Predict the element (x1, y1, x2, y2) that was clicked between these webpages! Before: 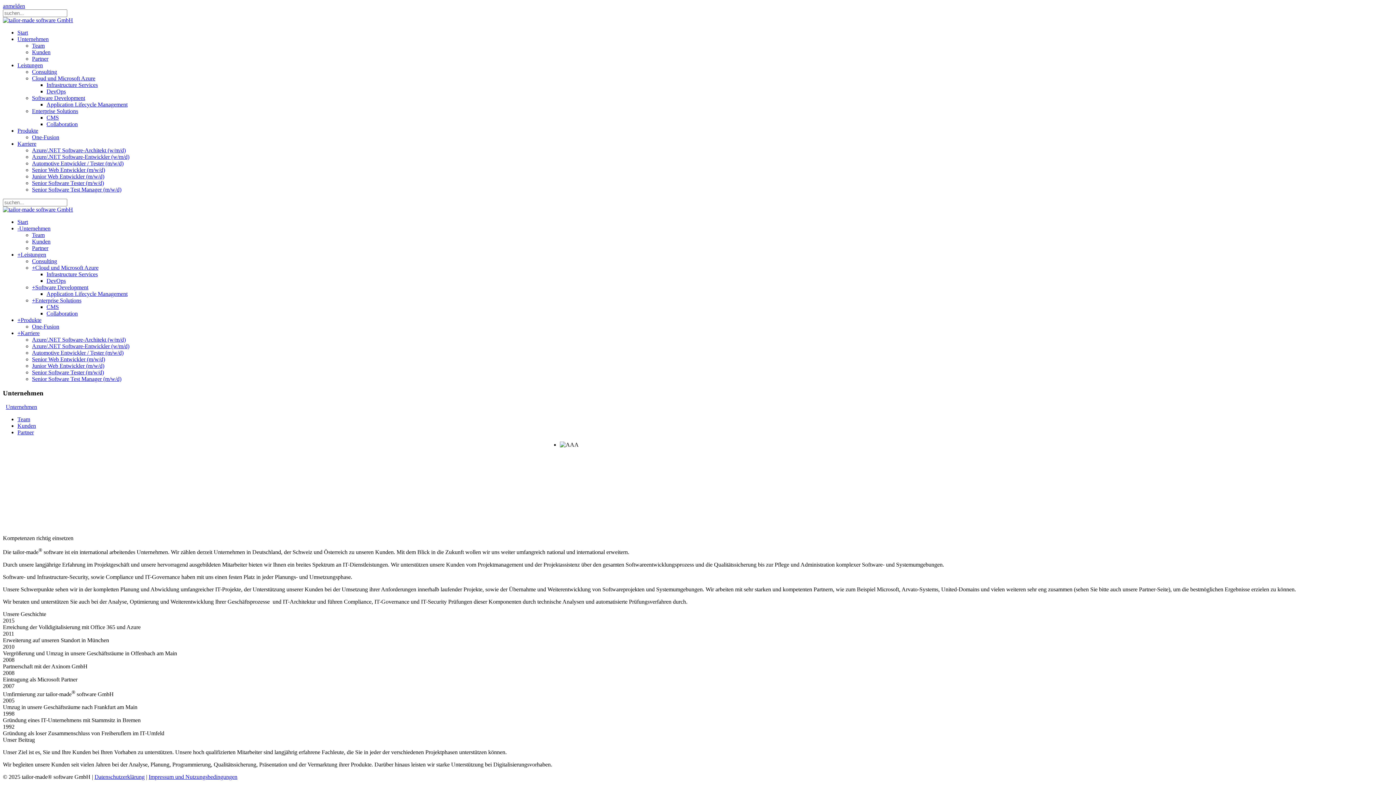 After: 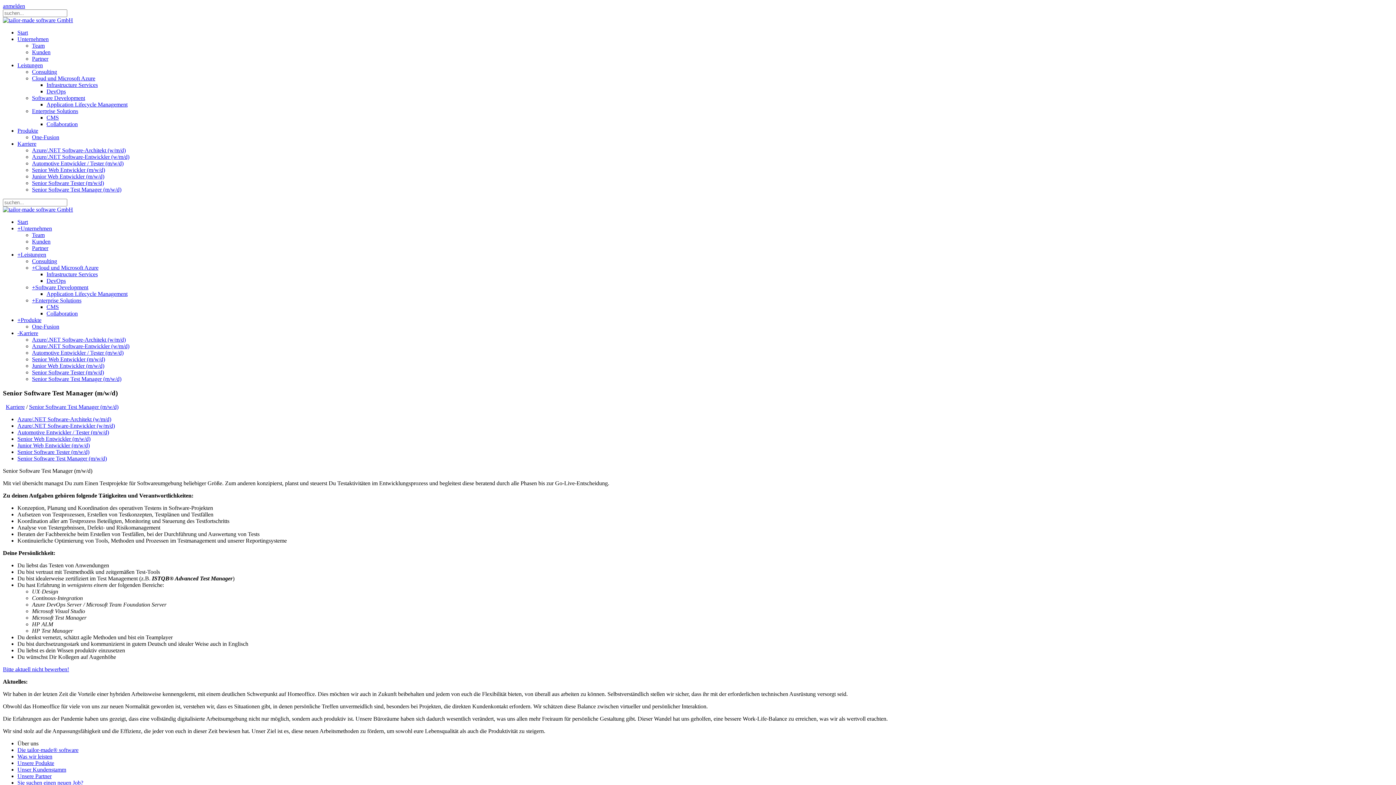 Action: bbox: (32, 376, 121, 382) label: Senior Software Test Manager (m/w/d)